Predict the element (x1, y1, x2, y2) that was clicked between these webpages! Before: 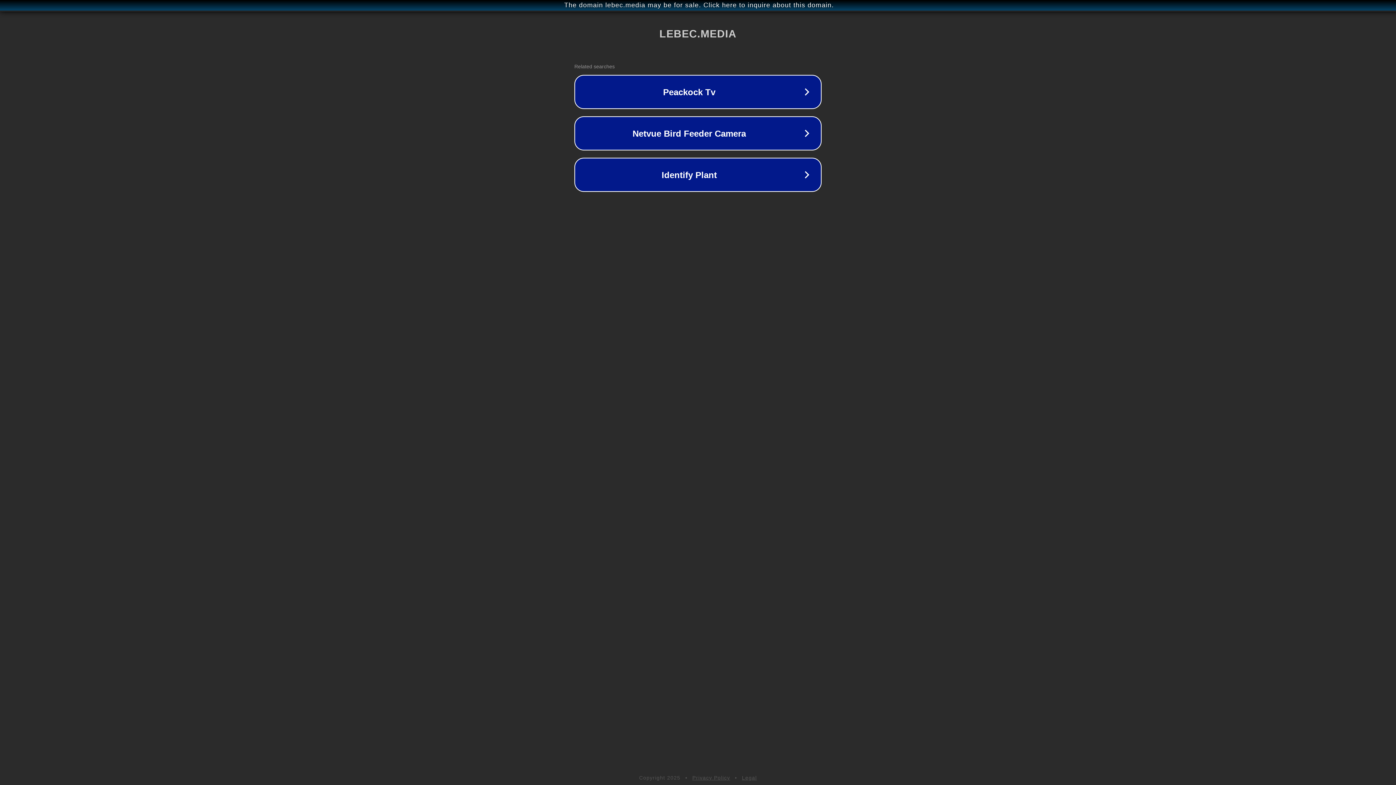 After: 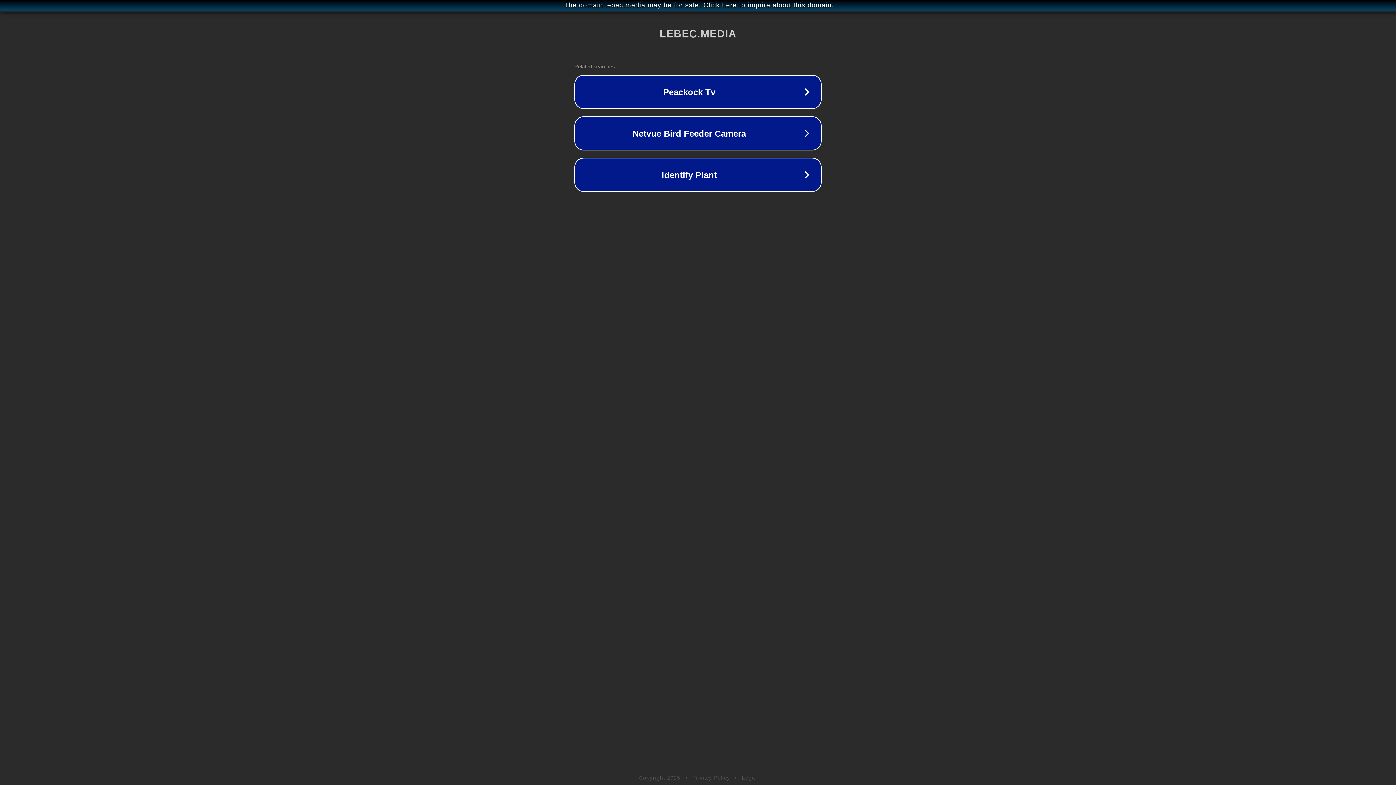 Action: label: Privacy Policy bbox: (692, 775, 730, 781)